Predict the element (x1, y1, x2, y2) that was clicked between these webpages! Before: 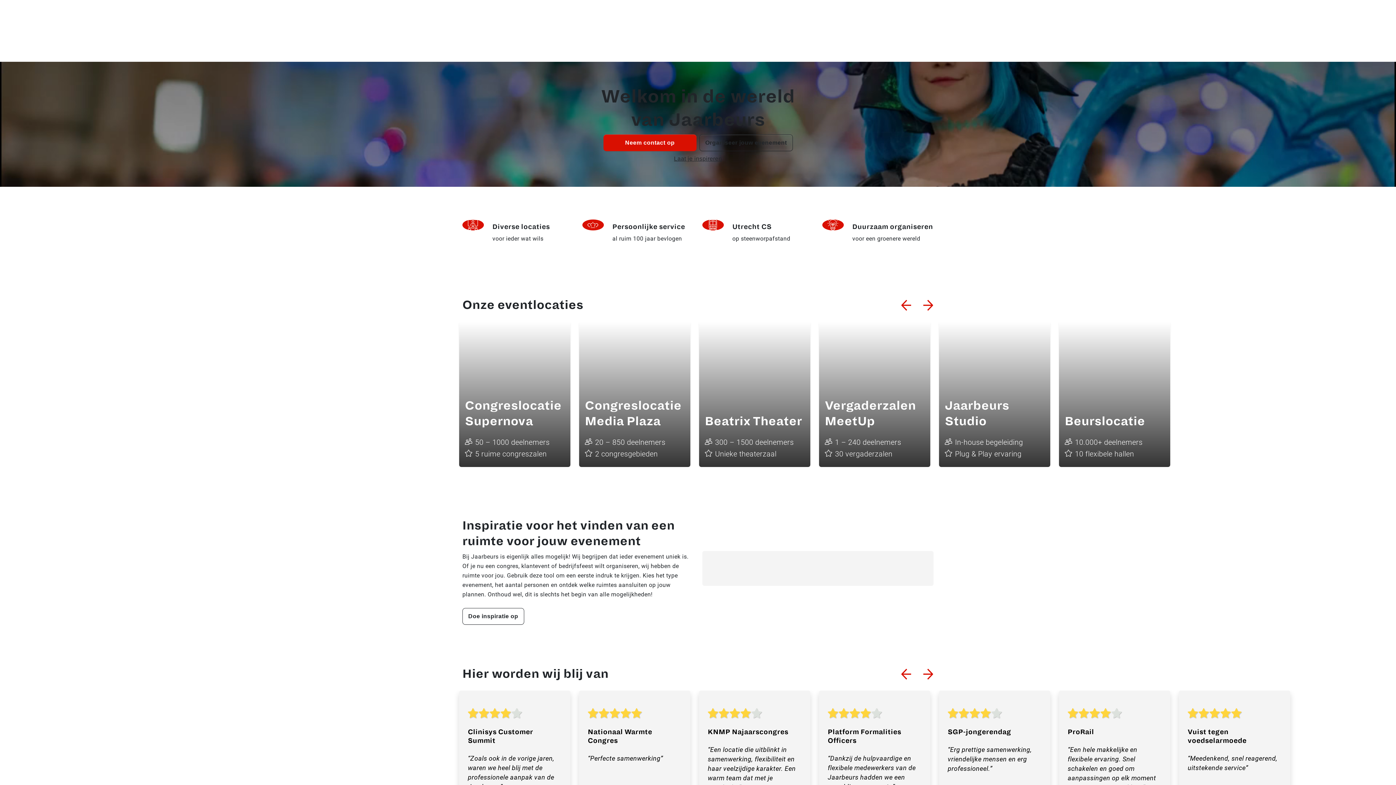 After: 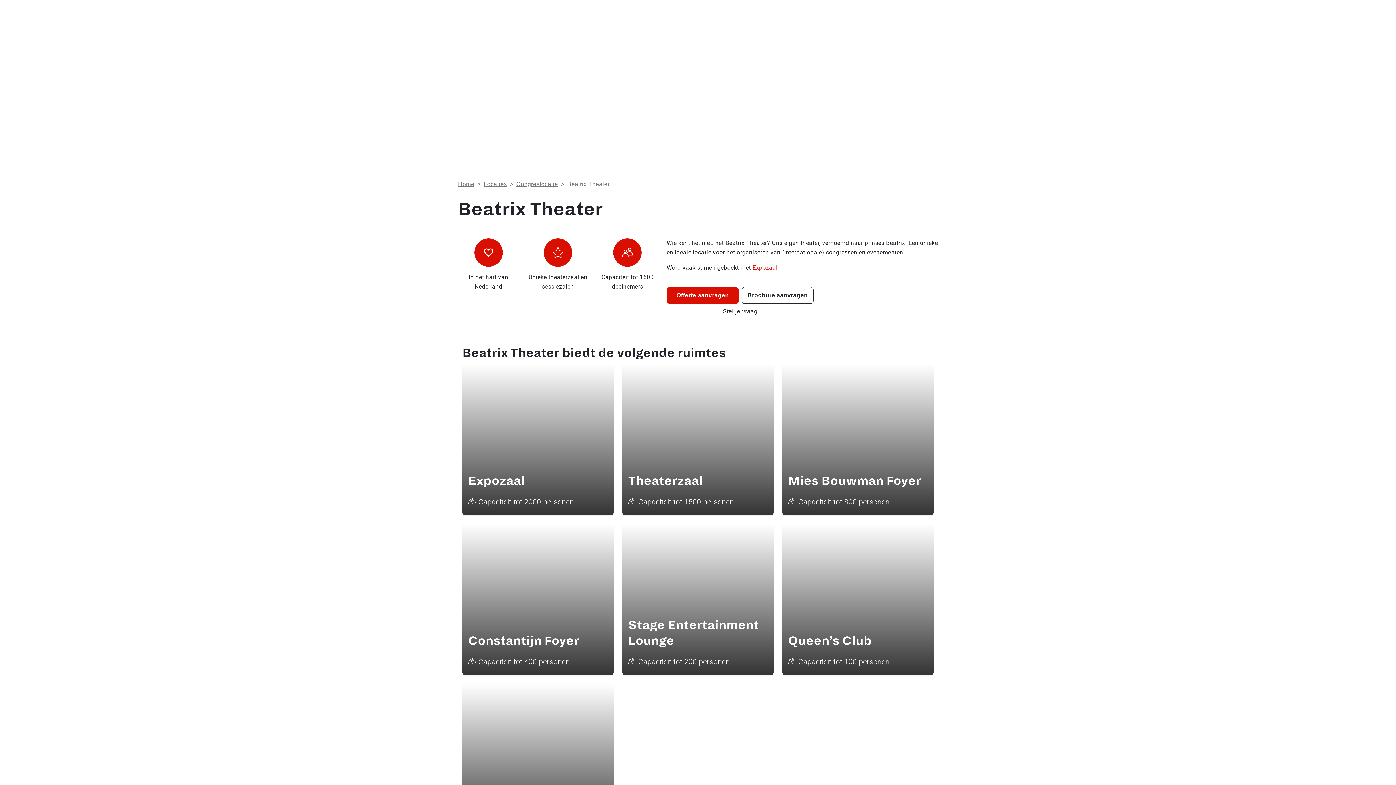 Action: bbox: (694, 321, 814, 467) label: Beatrix Theater
300 – 1500 deelnemers
Unieke theaterzaal